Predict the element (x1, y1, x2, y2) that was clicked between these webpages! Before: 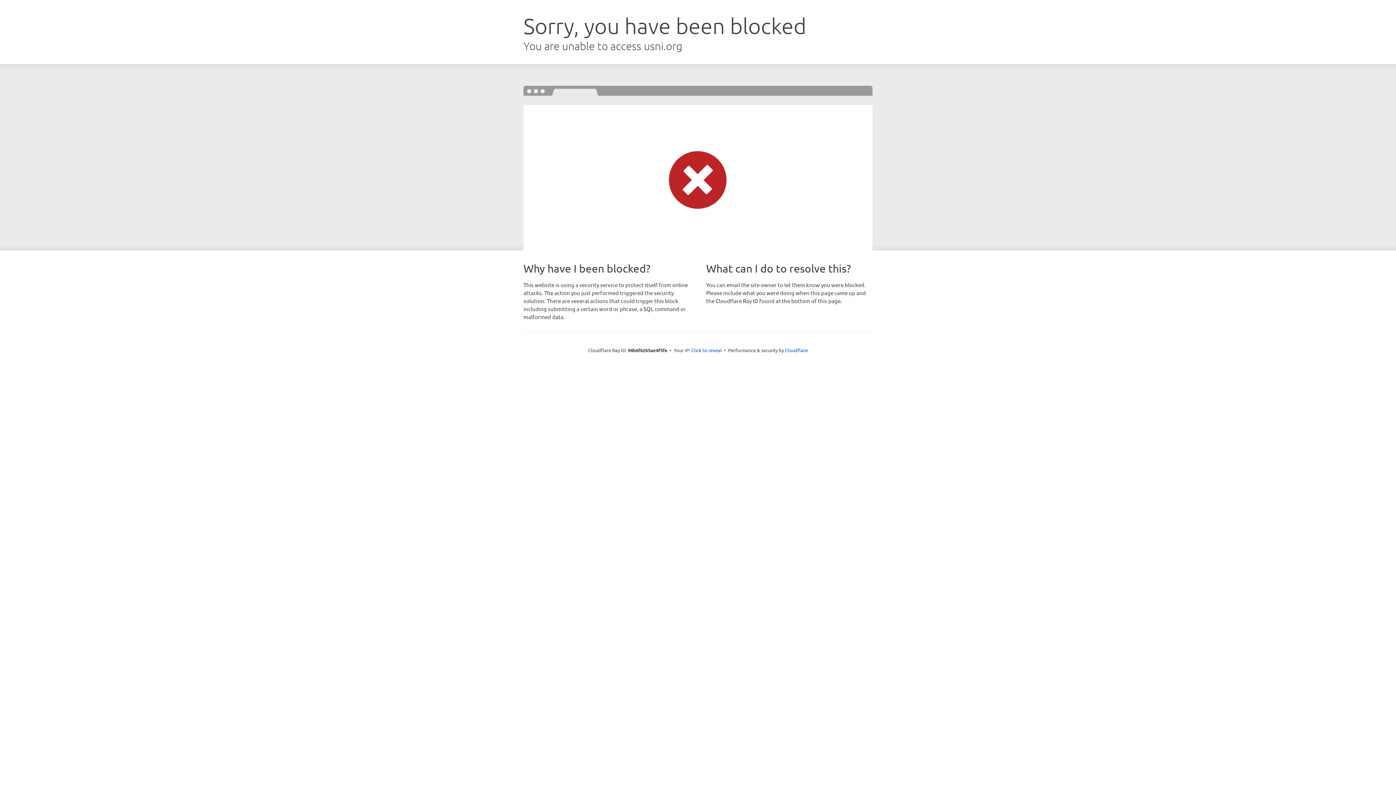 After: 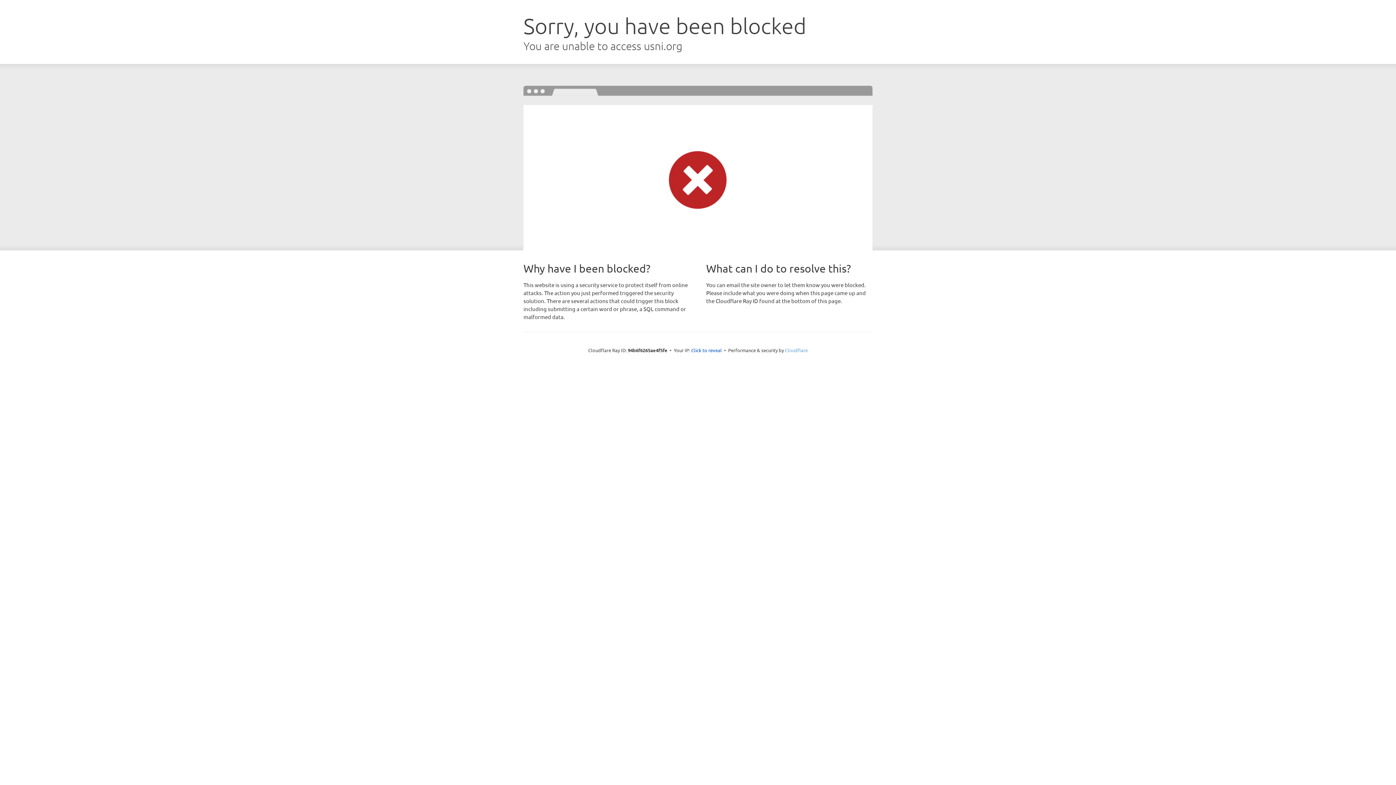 Action: label: Cloudflare bbox: (785, 347, 808, 353)